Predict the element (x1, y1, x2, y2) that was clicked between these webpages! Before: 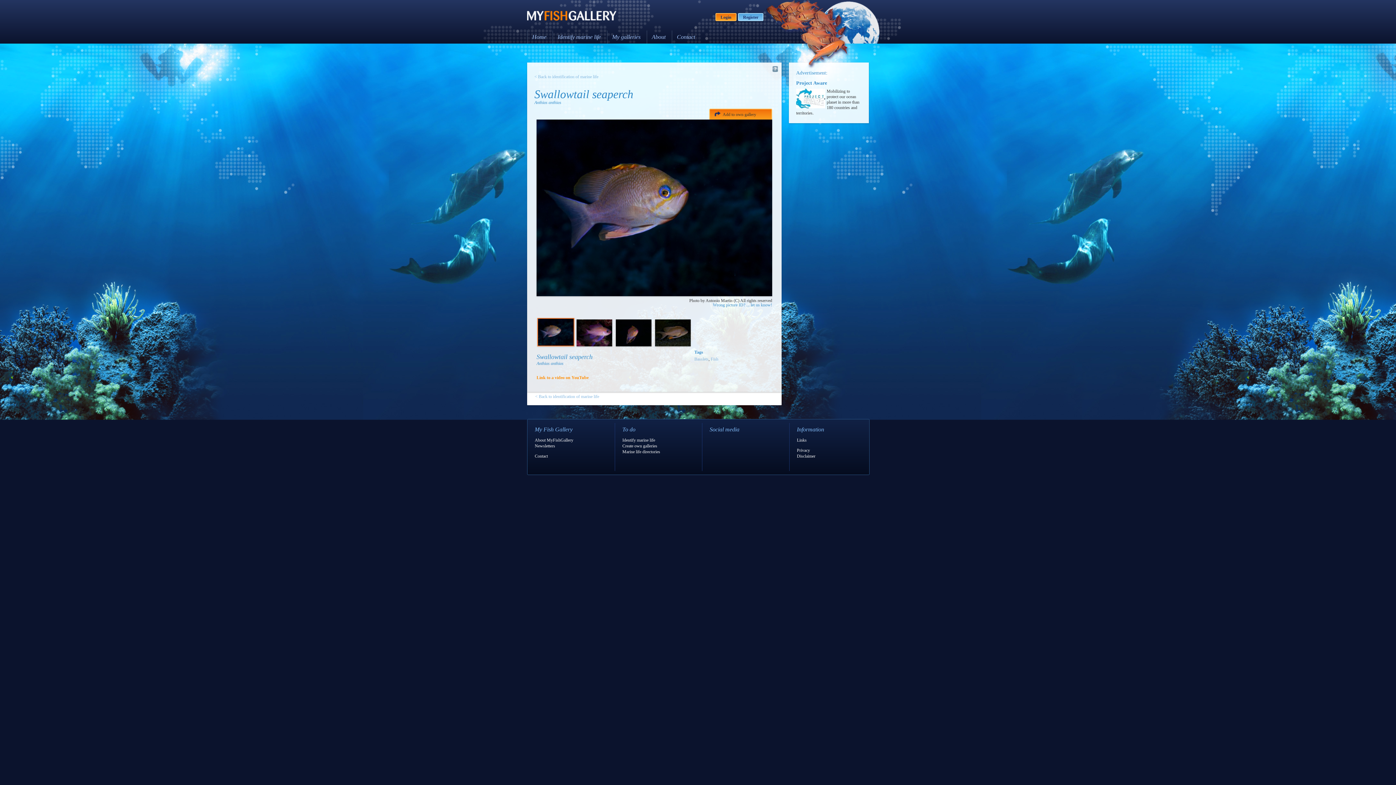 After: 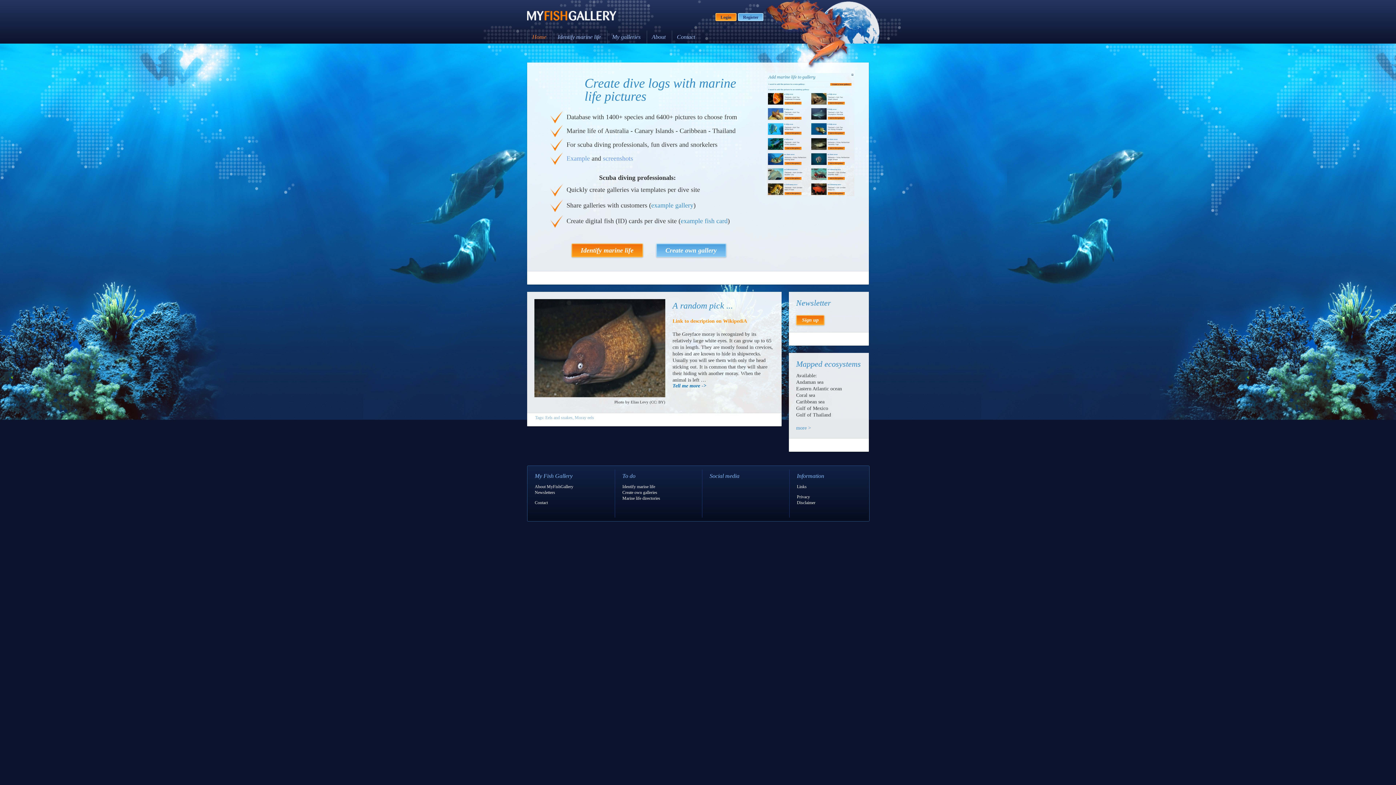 Action: bbox: (532, 33, 546, 40) label: Home